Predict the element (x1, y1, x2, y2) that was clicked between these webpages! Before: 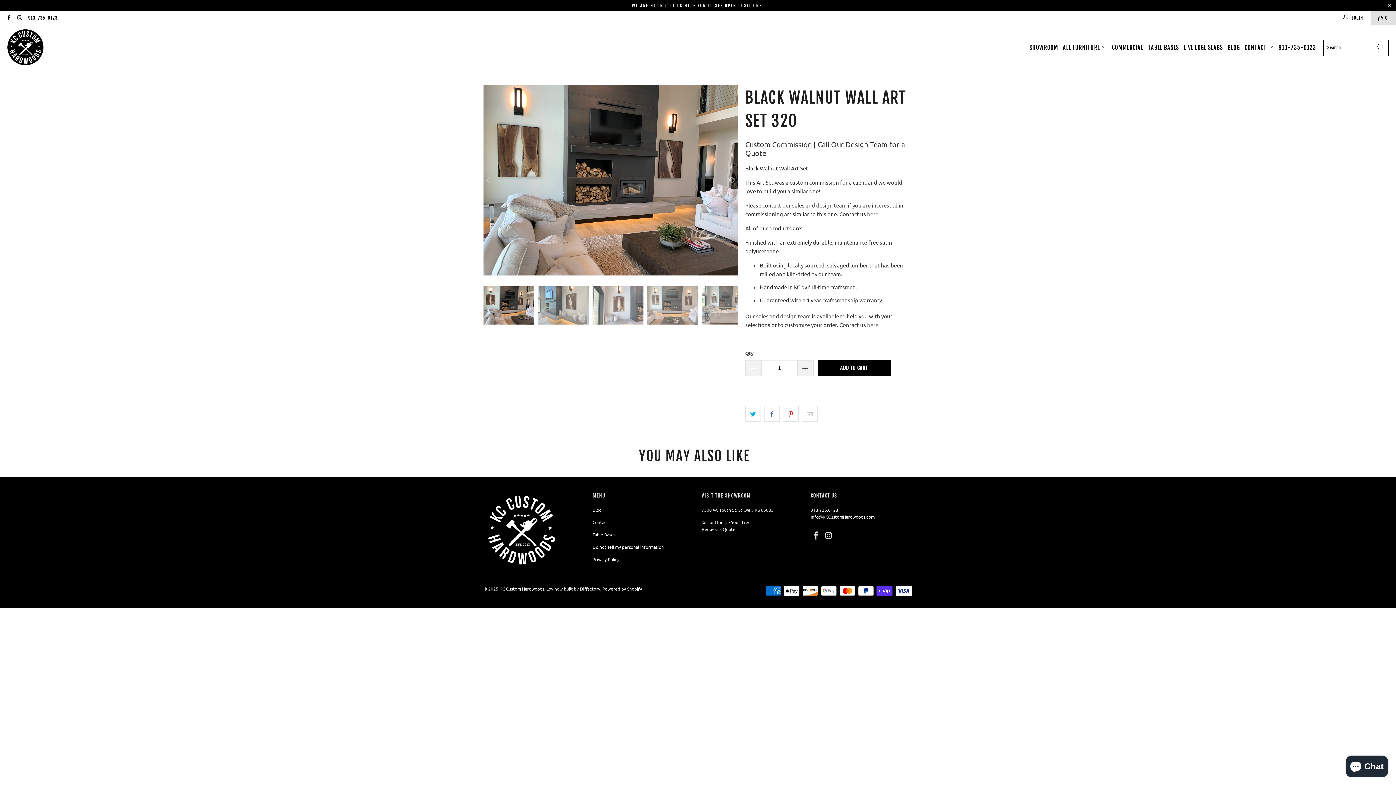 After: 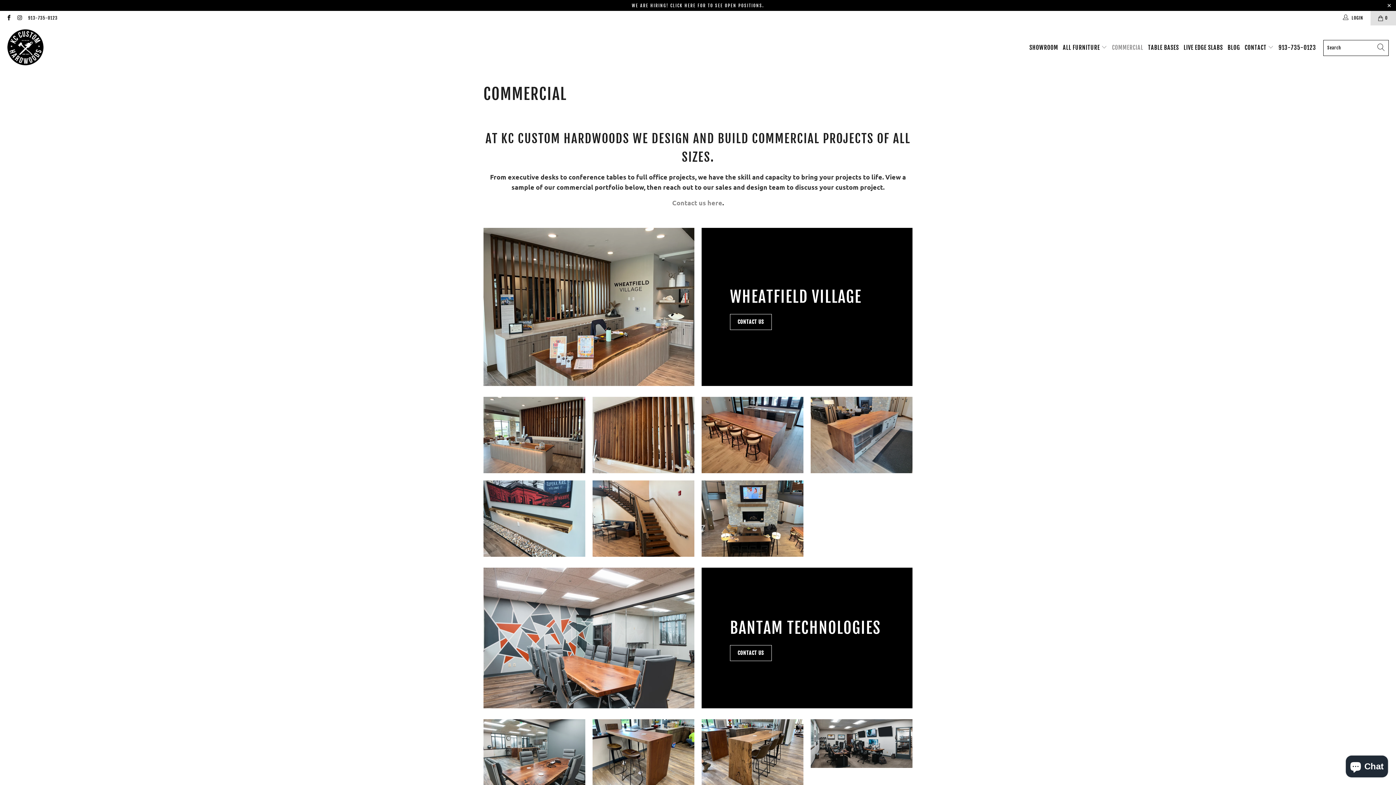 Action: label: COMMERCIAL bbox: (1112, 38, 1143, 56)